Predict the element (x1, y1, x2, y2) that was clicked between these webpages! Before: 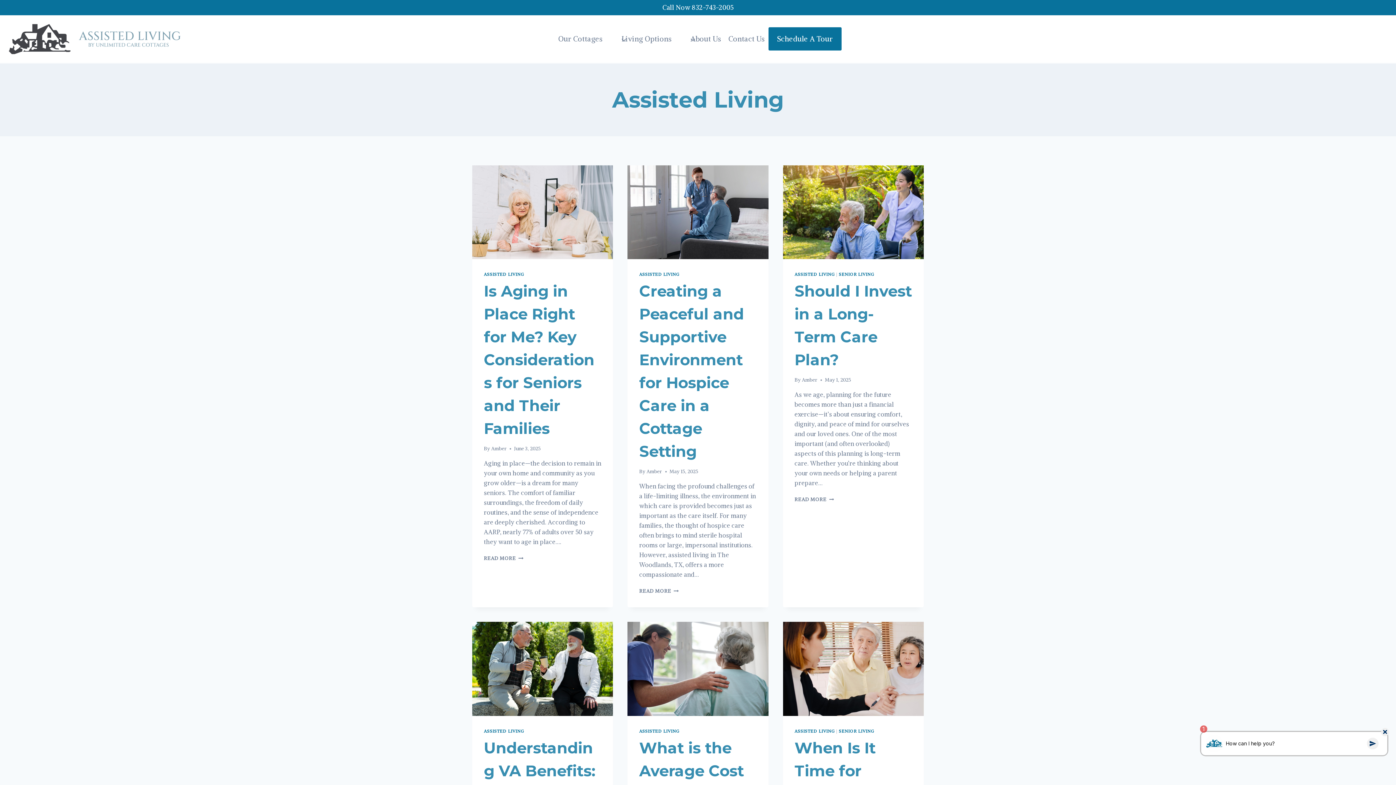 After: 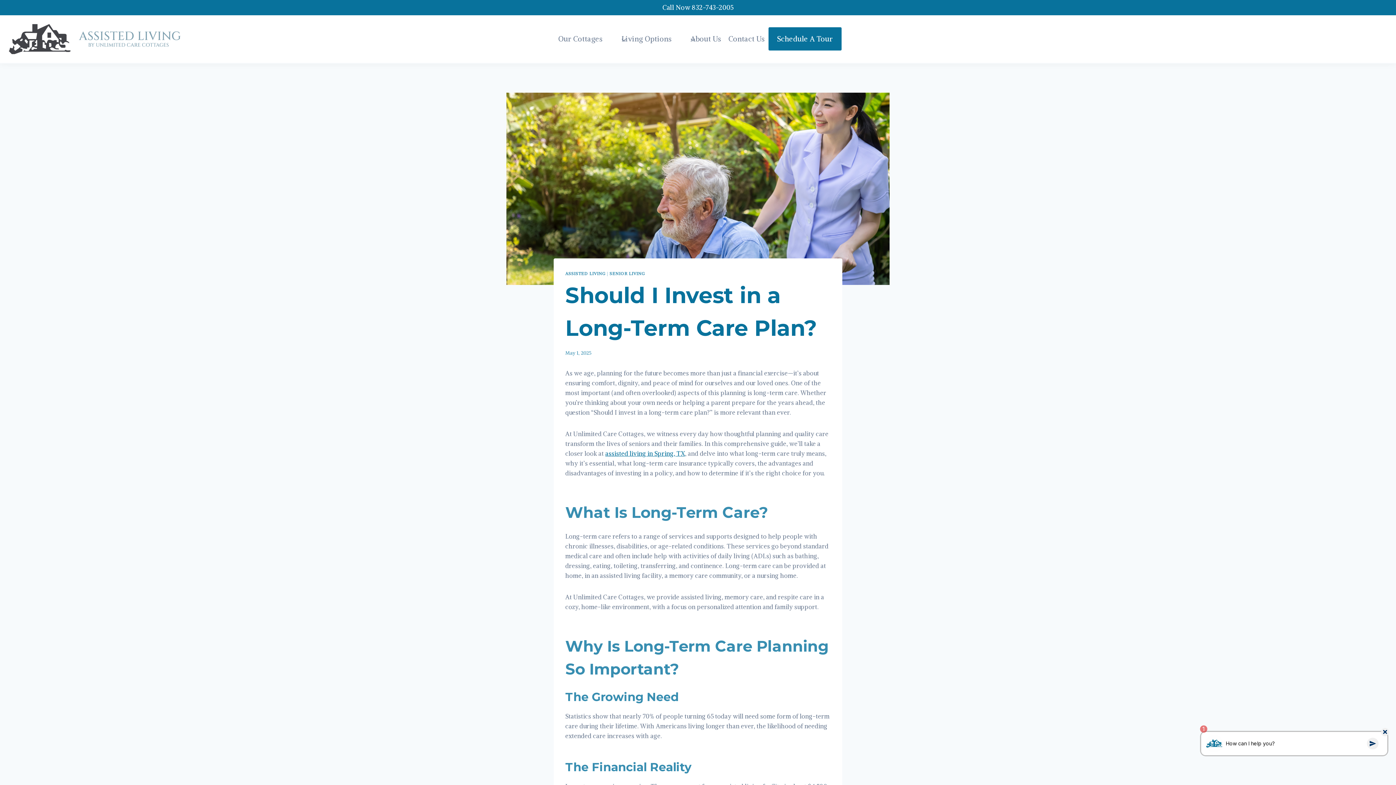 Action: bbox: (783, 165, 923, 259)